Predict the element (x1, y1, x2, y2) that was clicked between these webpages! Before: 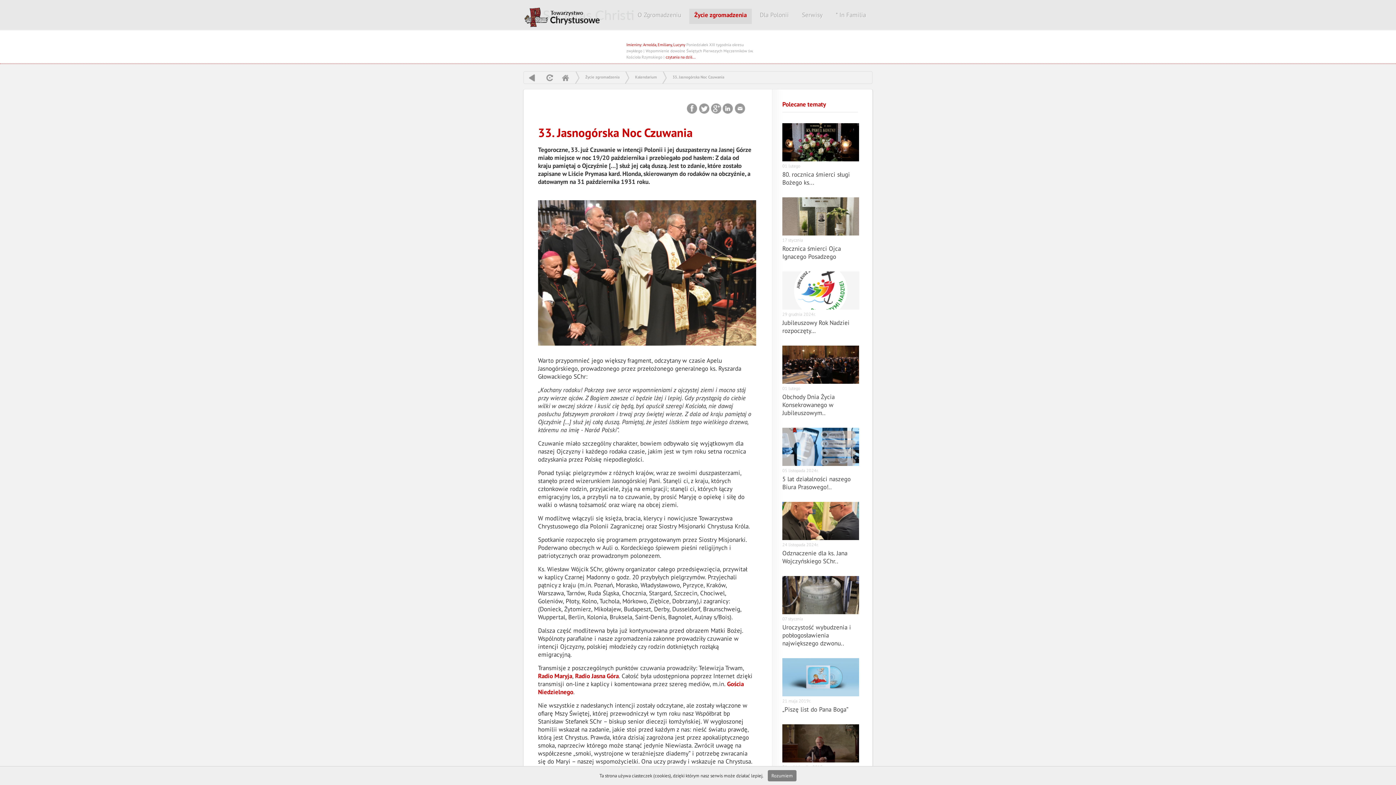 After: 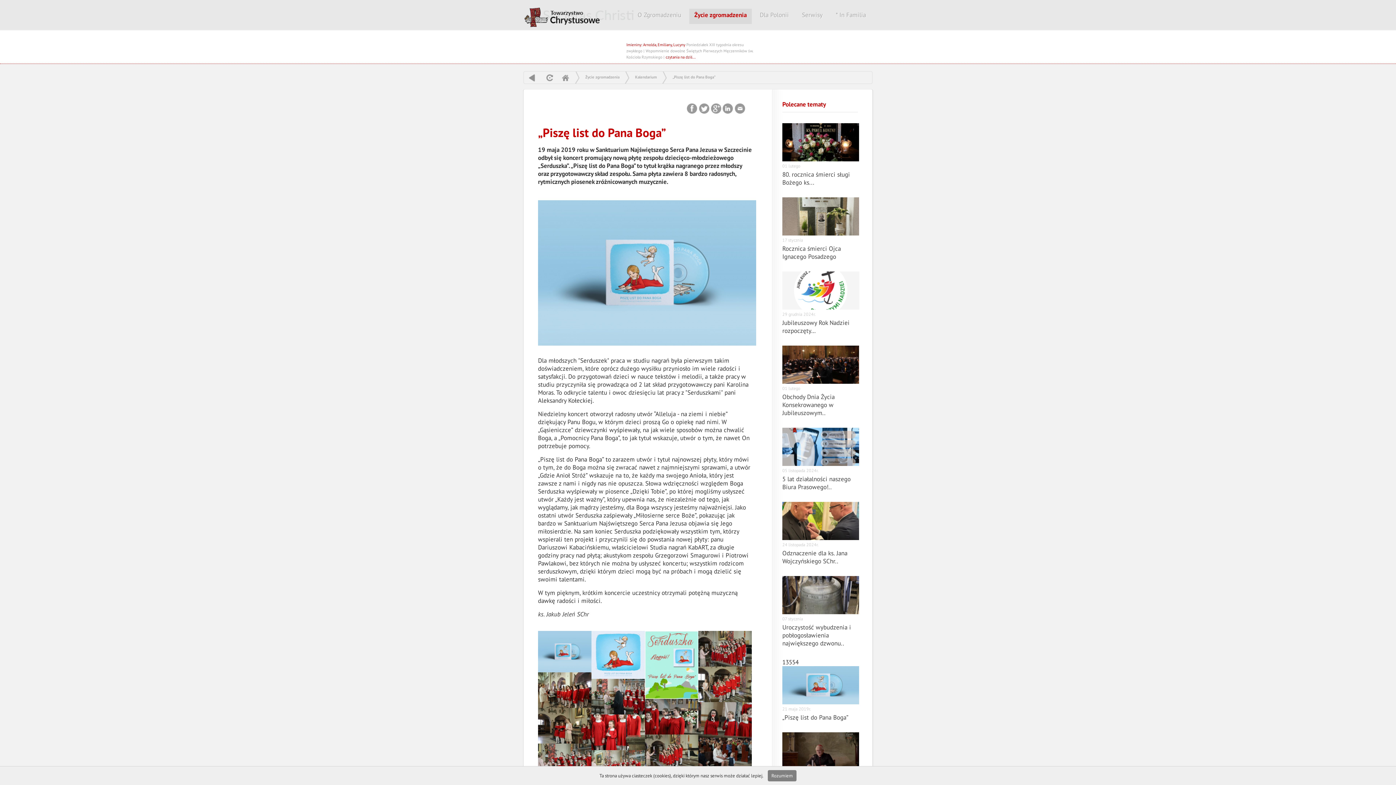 Action: bbox: (782, 658, 855, 713) label: 21 maja 2019r.
„Piszę list do Pana Boga”